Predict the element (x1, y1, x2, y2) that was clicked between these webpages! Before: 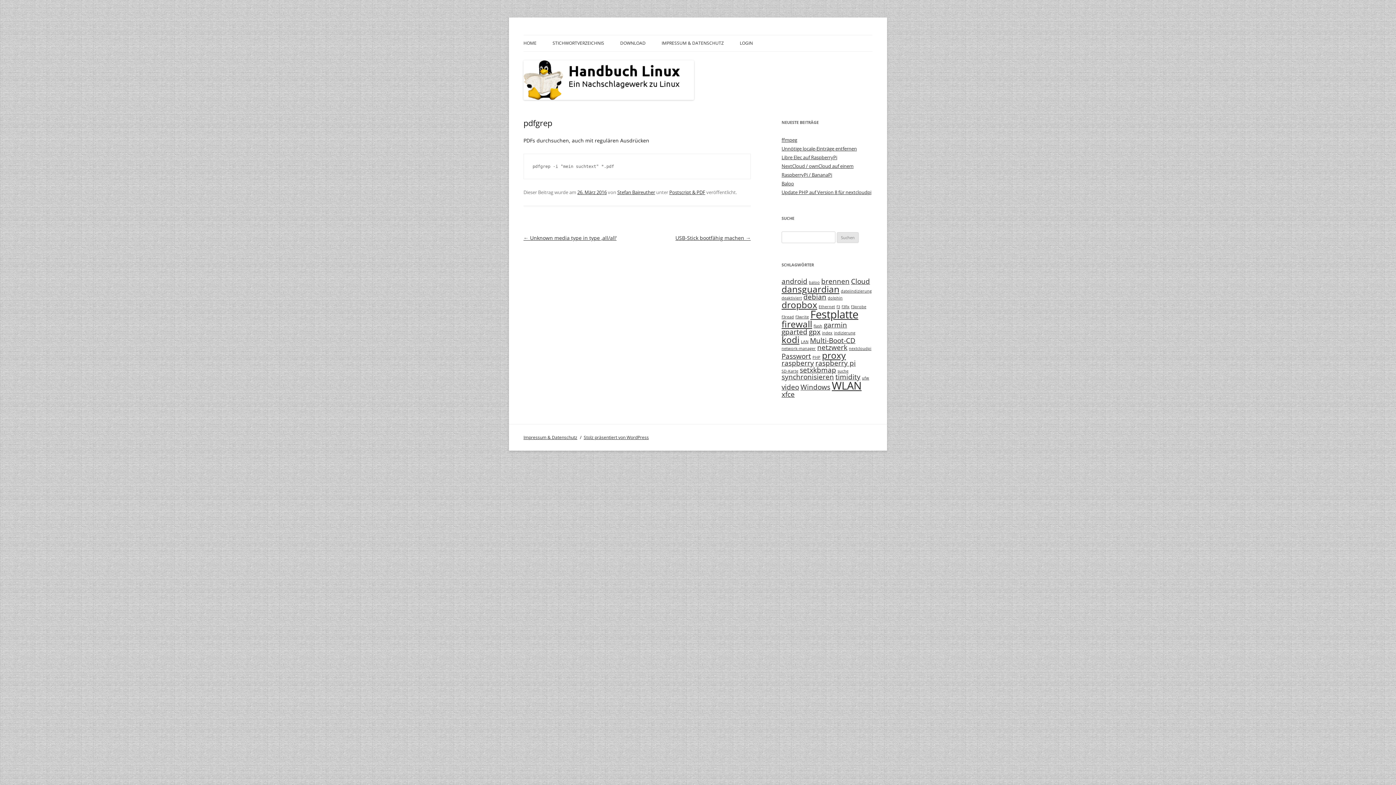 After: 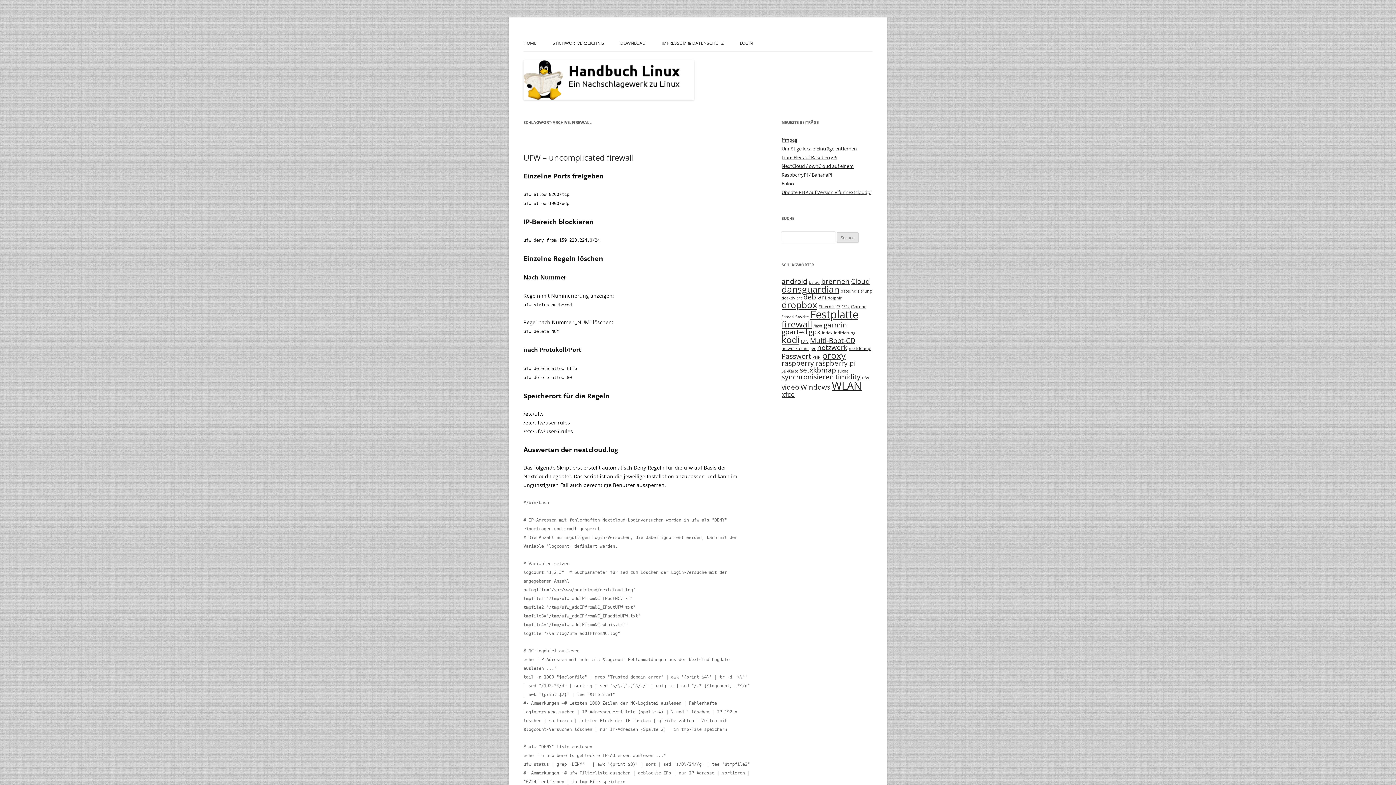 Action: label: firewall (3 Einträge) bbox: (781, 318, 812, 330)